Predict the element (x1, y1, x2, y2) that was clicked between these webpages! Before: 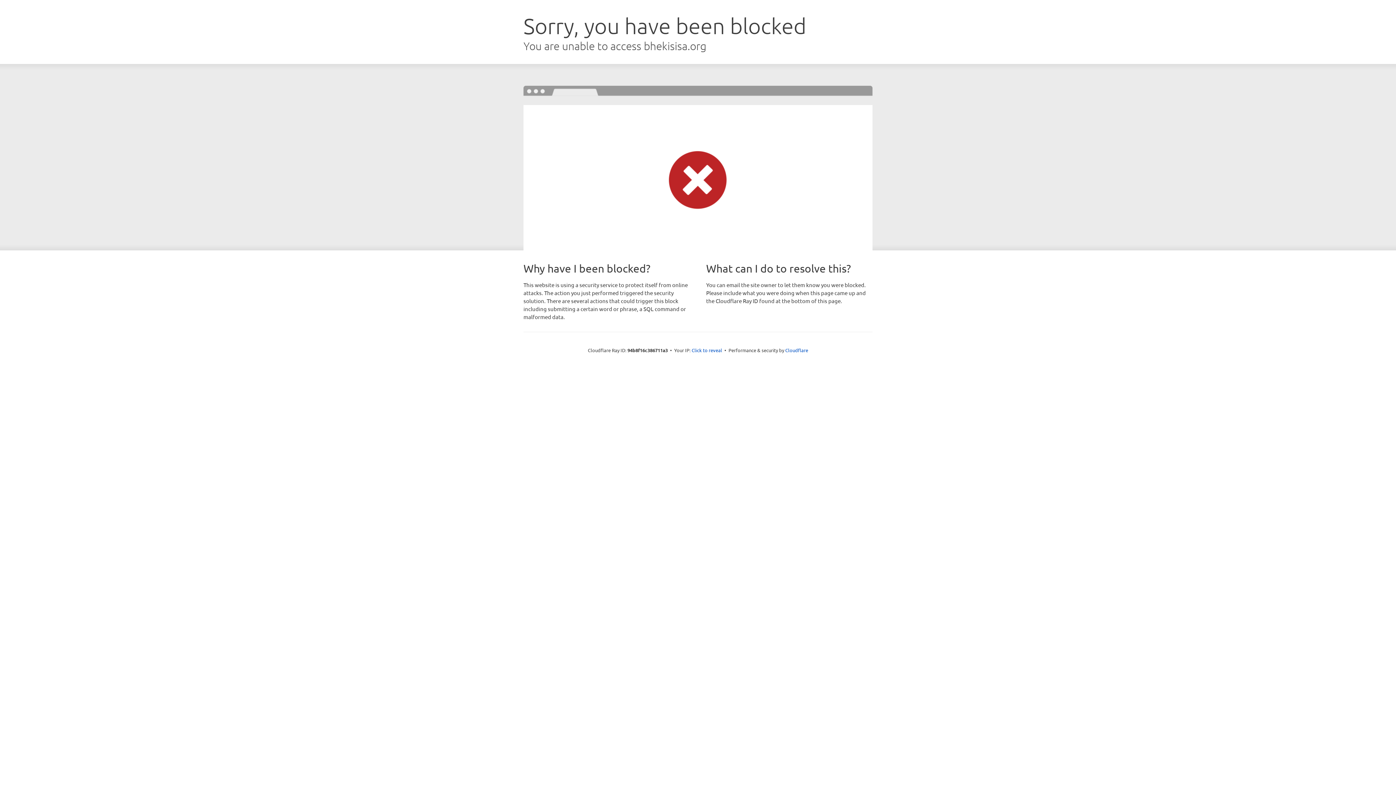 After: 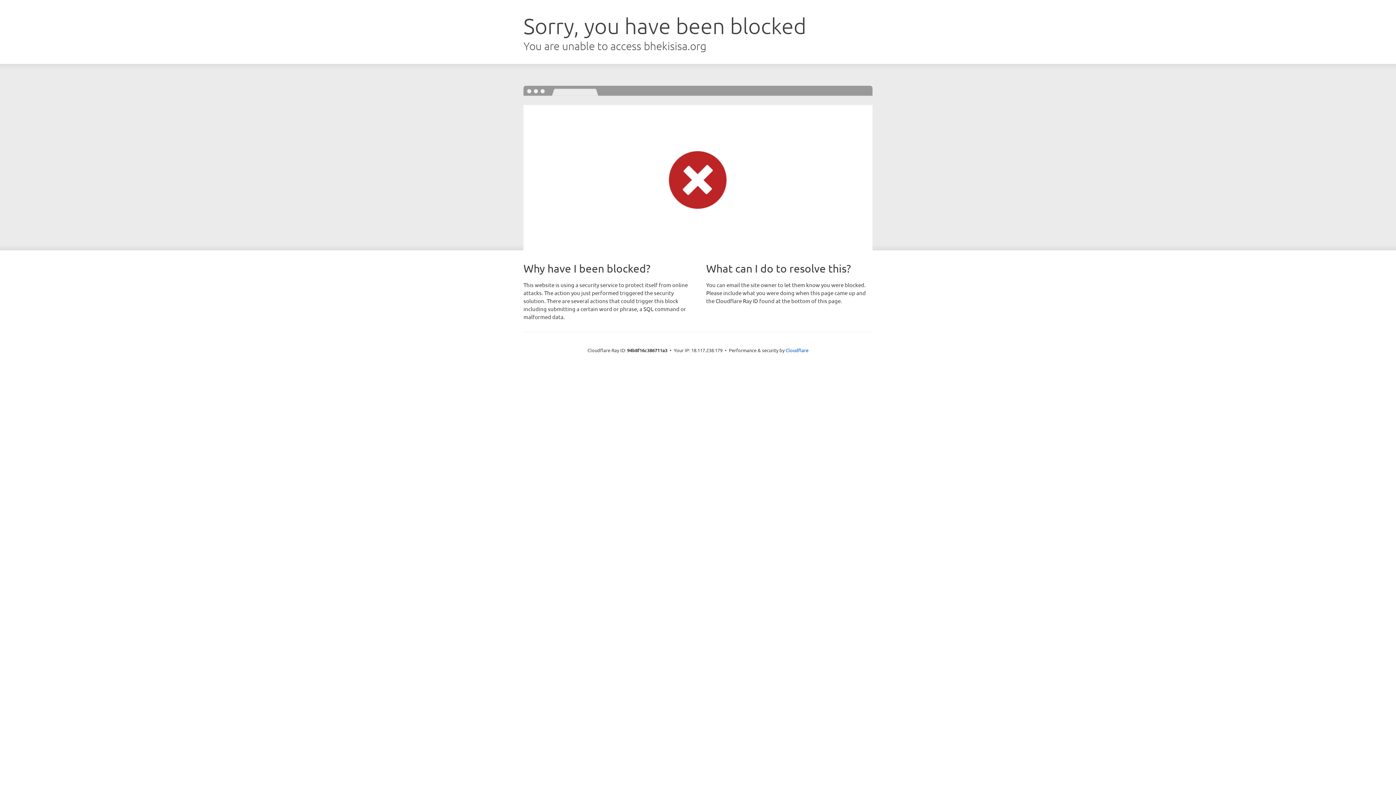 Action: label: Click to reveal bbox: (691, 346, 722, 353)